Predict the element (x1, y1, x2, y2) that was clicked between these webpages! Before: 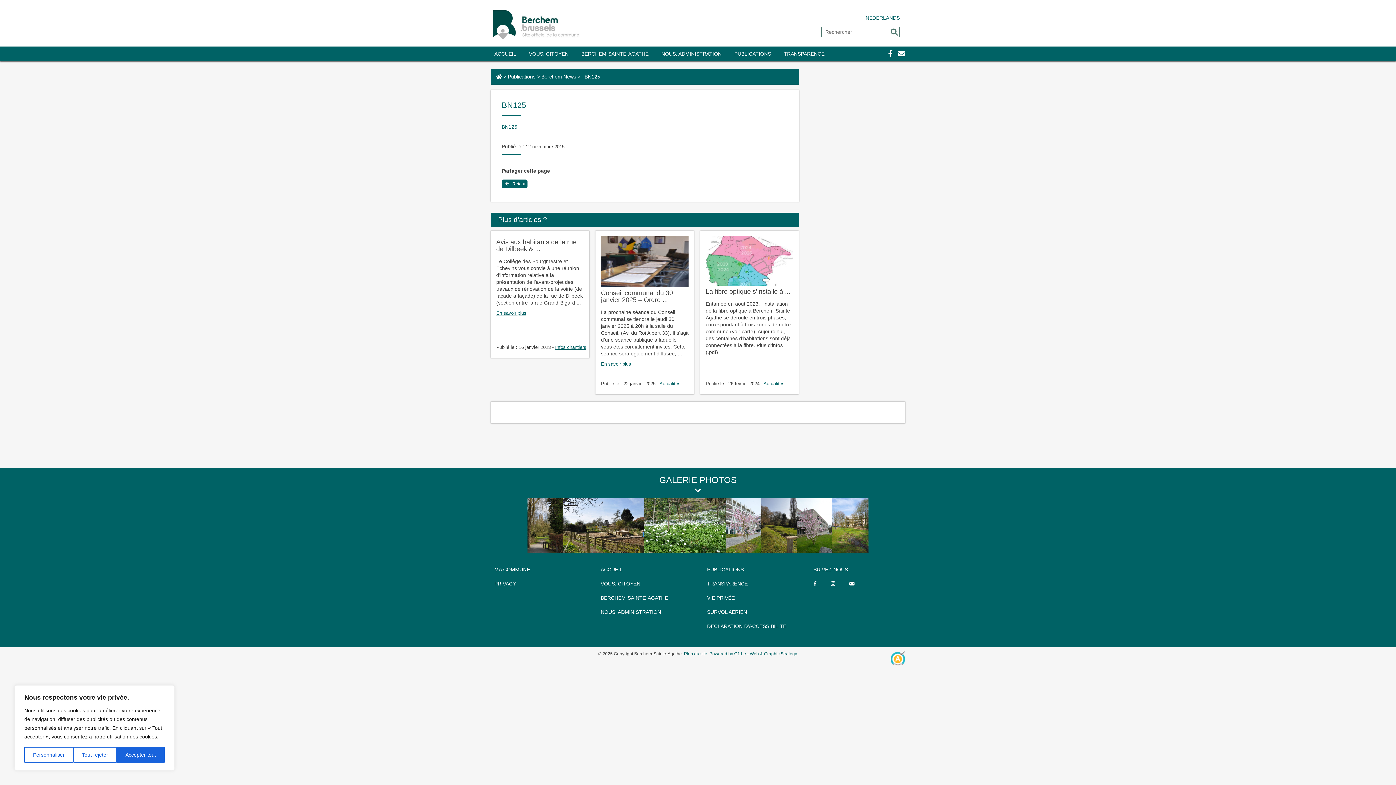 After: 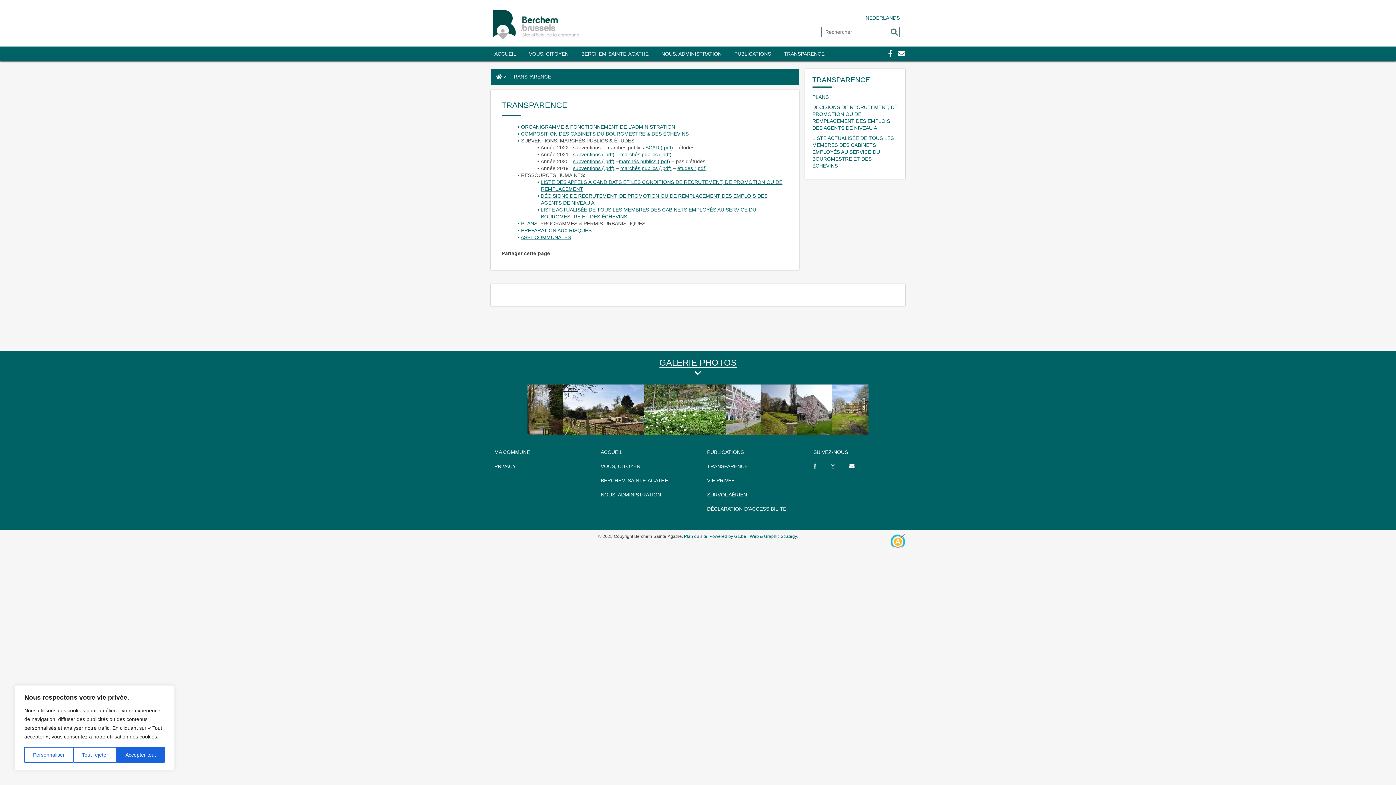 Action: label: TRANSPARENCE bbox: (703, 576, 791, 591)